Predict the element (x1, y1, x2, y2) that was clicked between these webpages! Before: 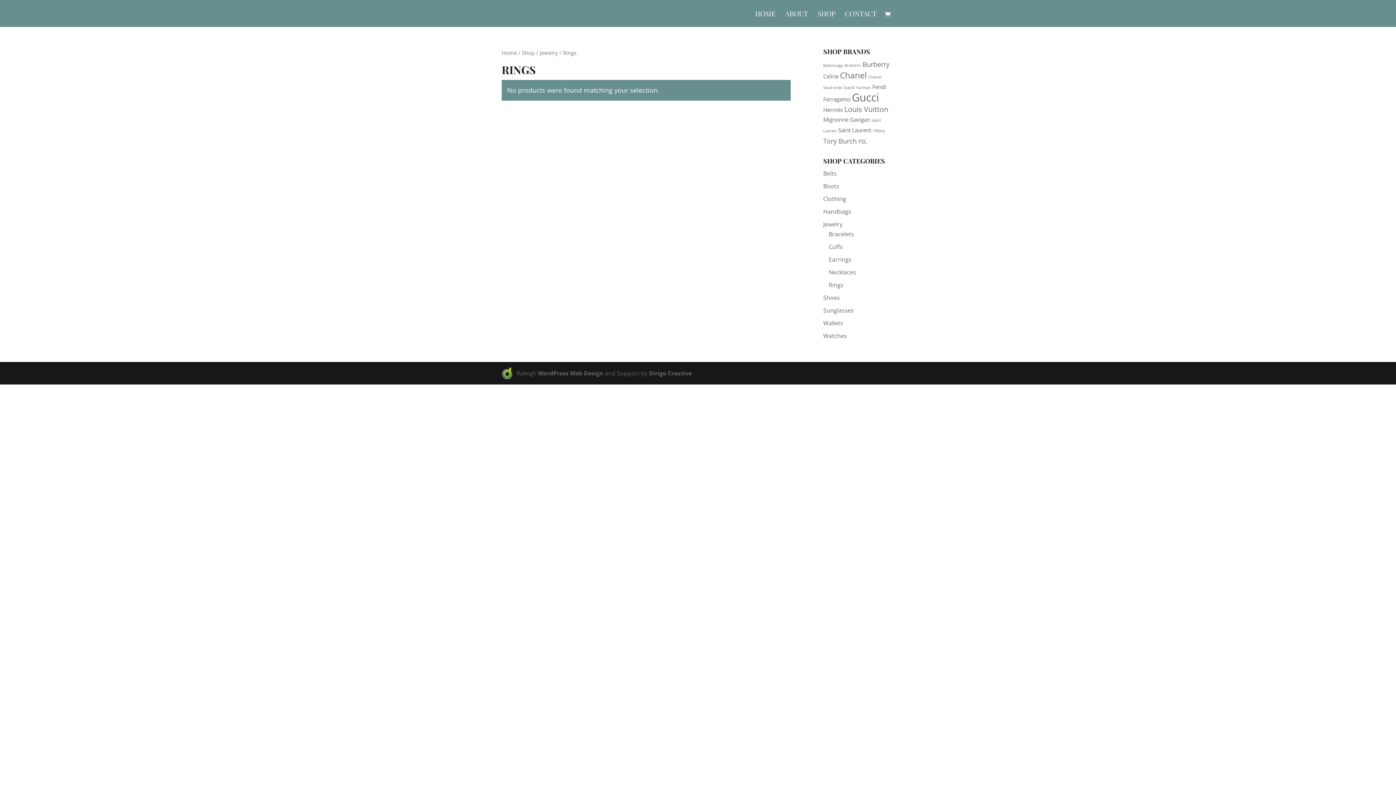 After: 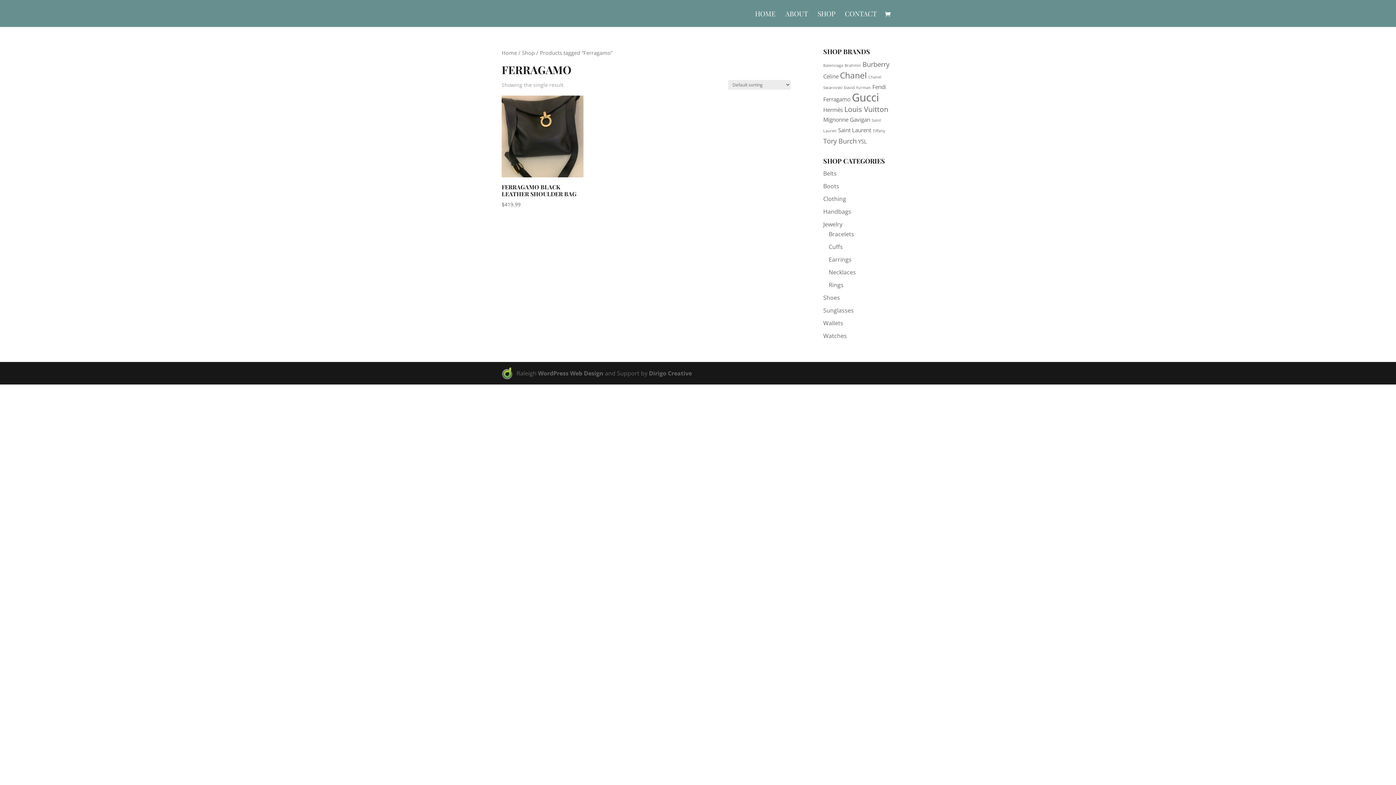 Action: label: Ferragamo (1 product) bbox: (823, 95, 850, 103)